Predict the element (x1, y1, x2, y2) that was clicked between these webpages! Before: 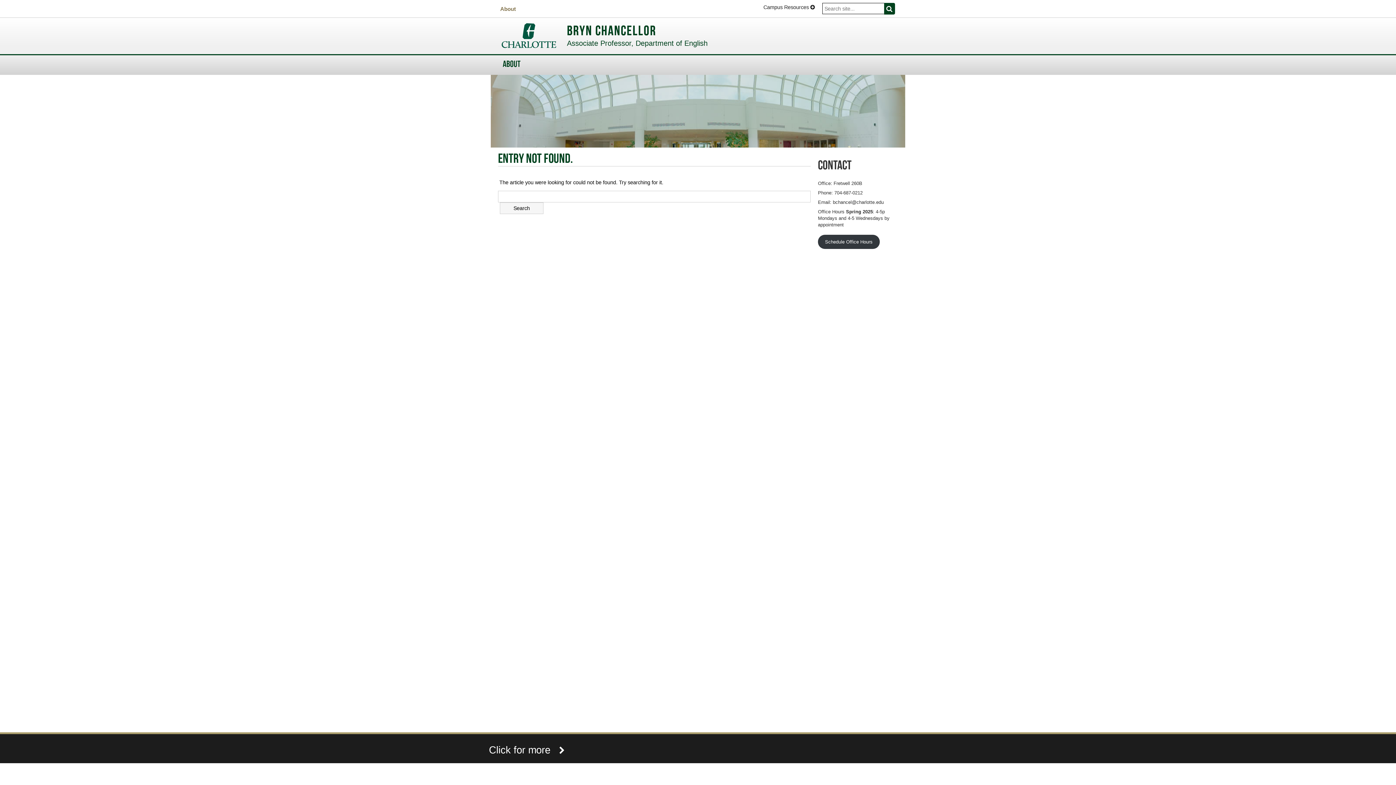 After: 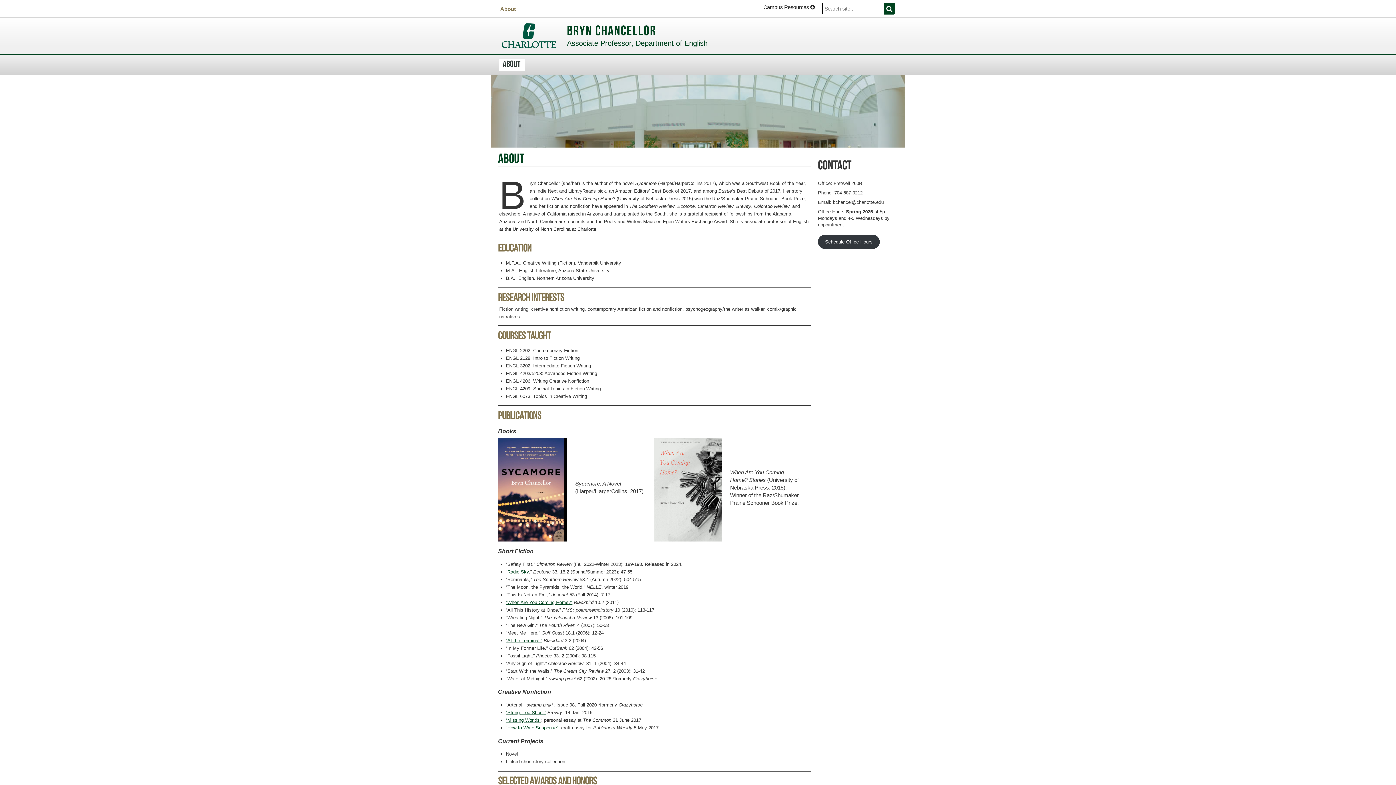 Action: label: About bbox: (498, 5, 518, 12)